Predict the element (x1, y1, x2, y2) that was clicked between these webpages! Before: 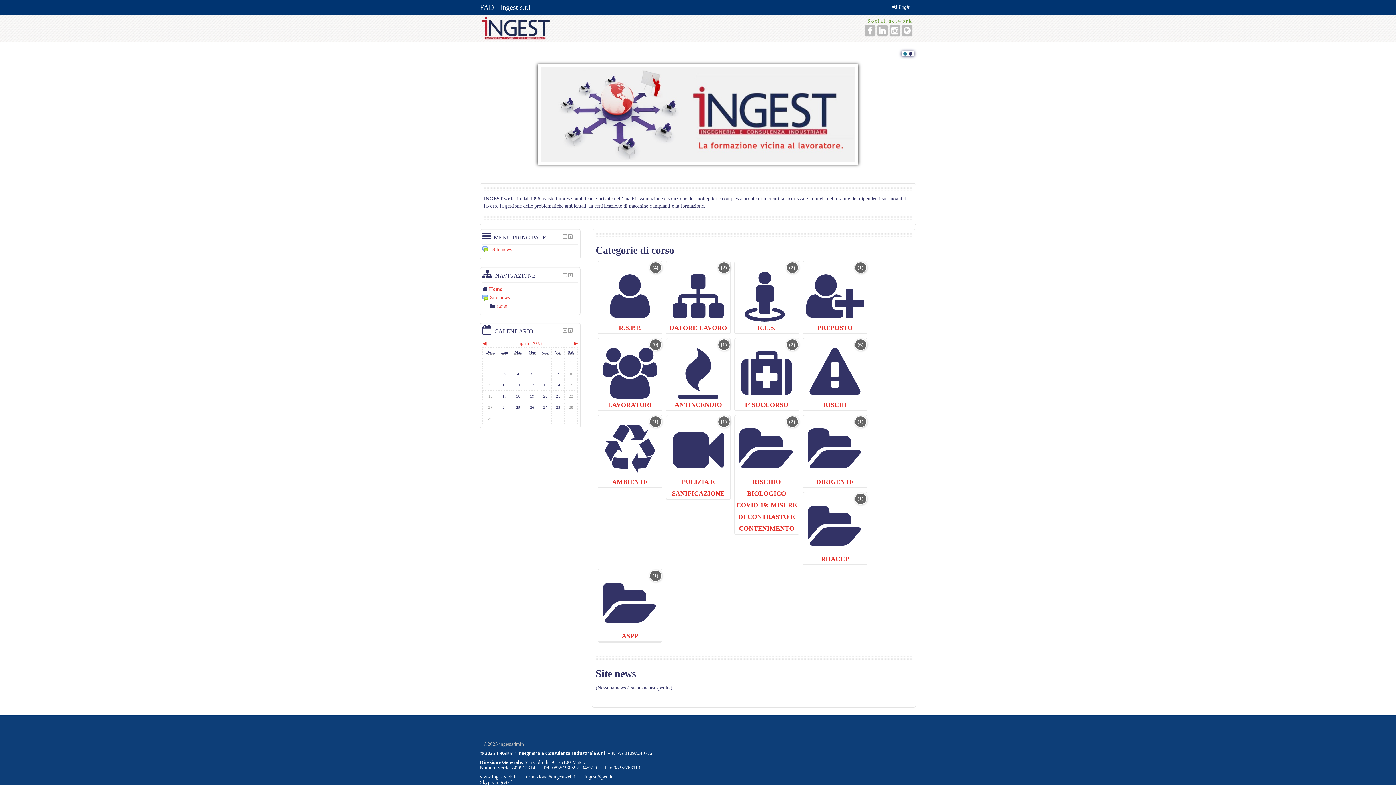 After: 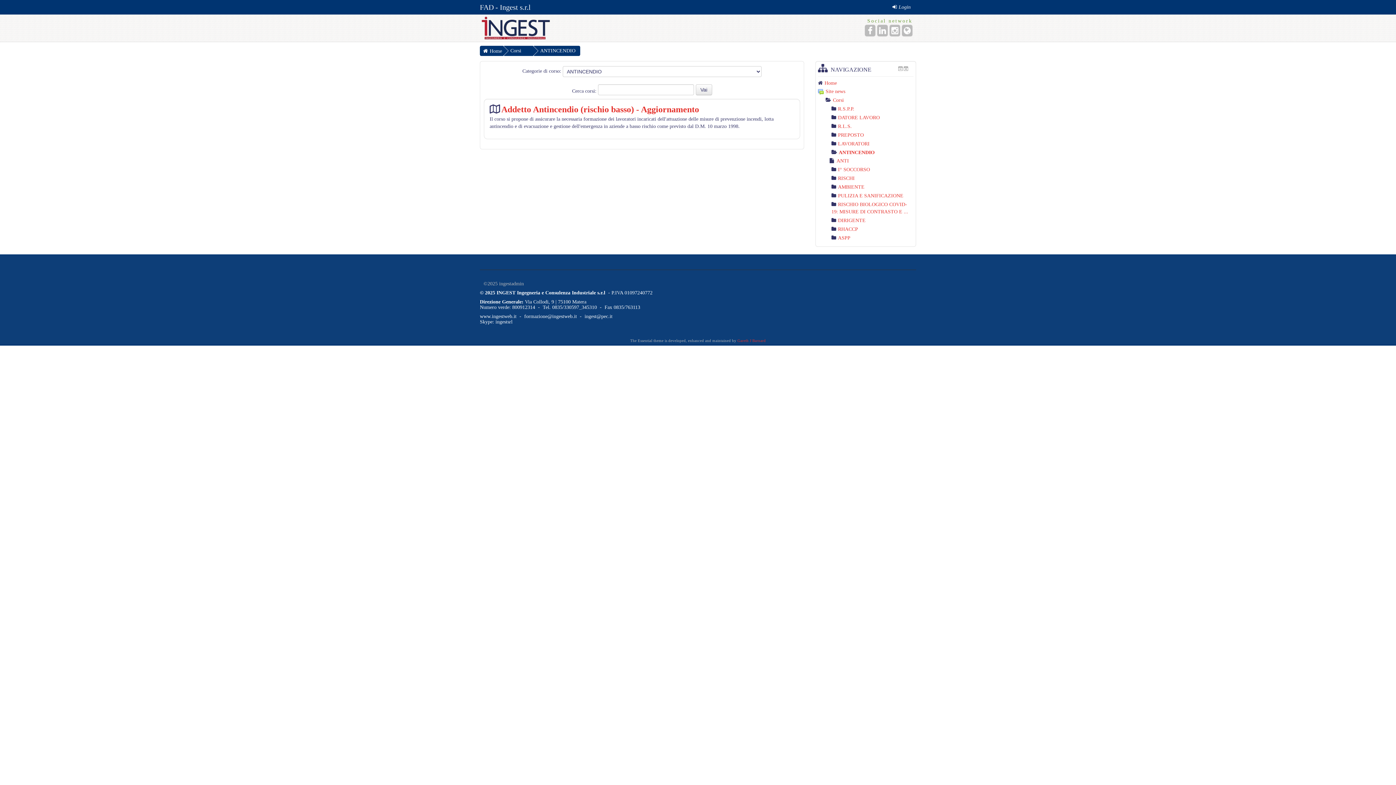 Action: label: ANTINCENDIO bbox: (666, 345, 730, 410)